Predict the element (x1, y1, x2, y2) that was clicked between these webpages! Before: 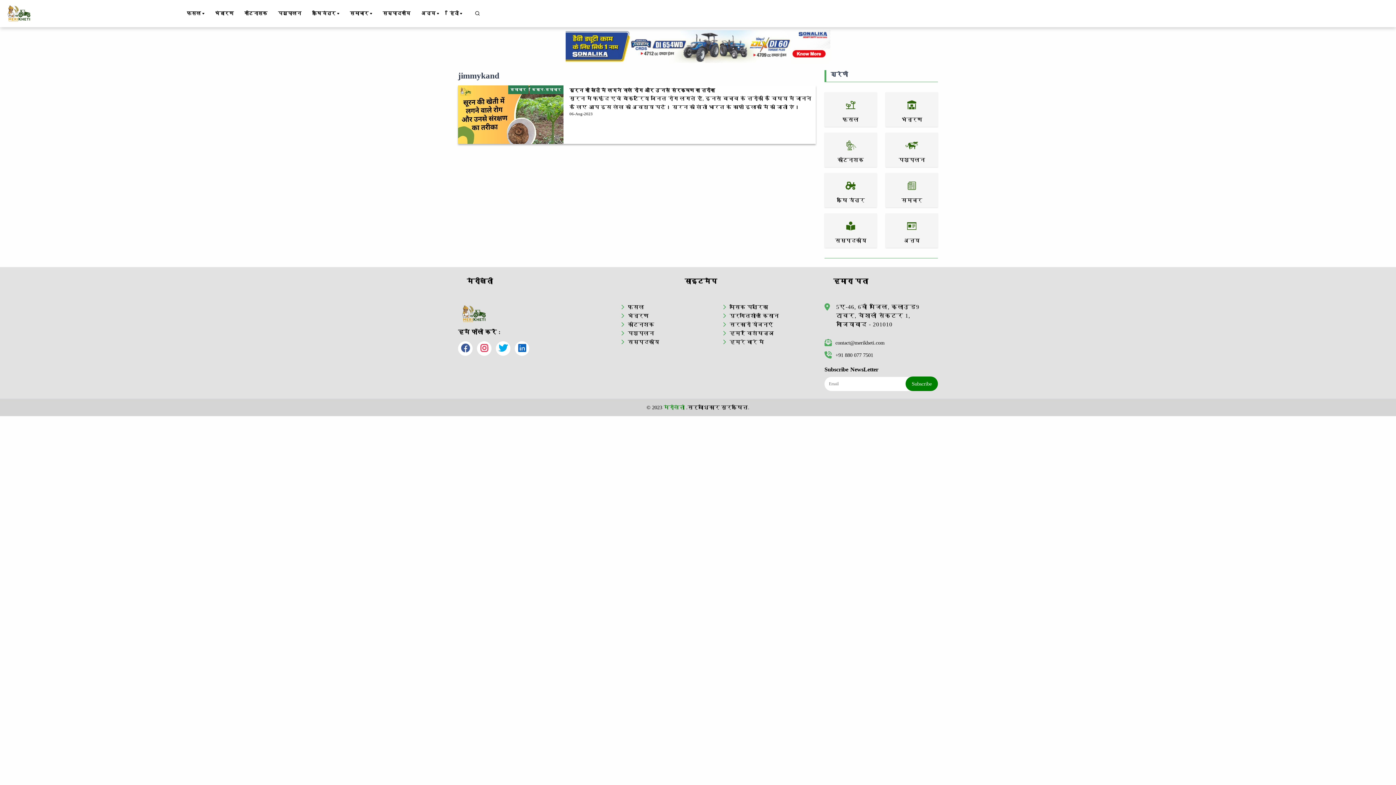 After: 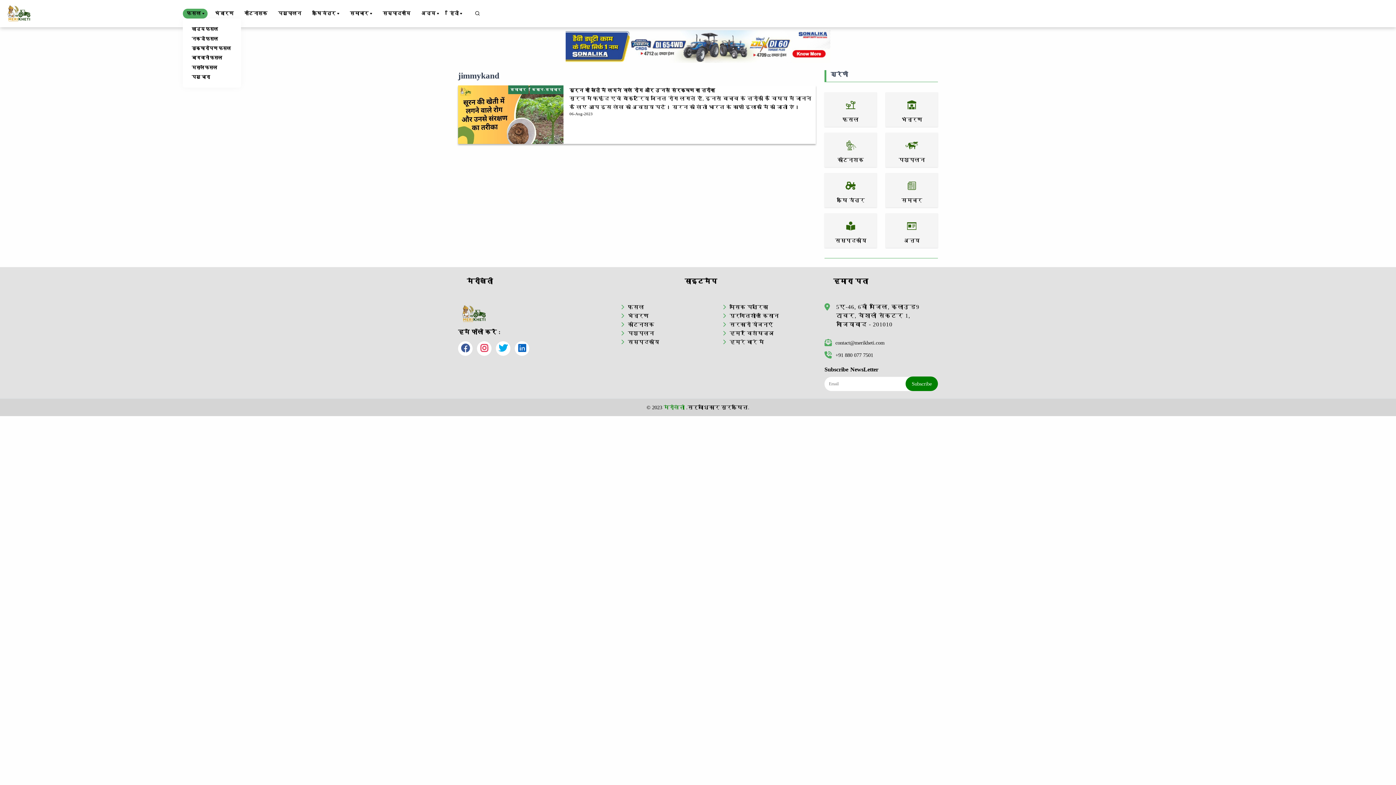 Action: label: फसल bbox: (183, 8, 207, 18)